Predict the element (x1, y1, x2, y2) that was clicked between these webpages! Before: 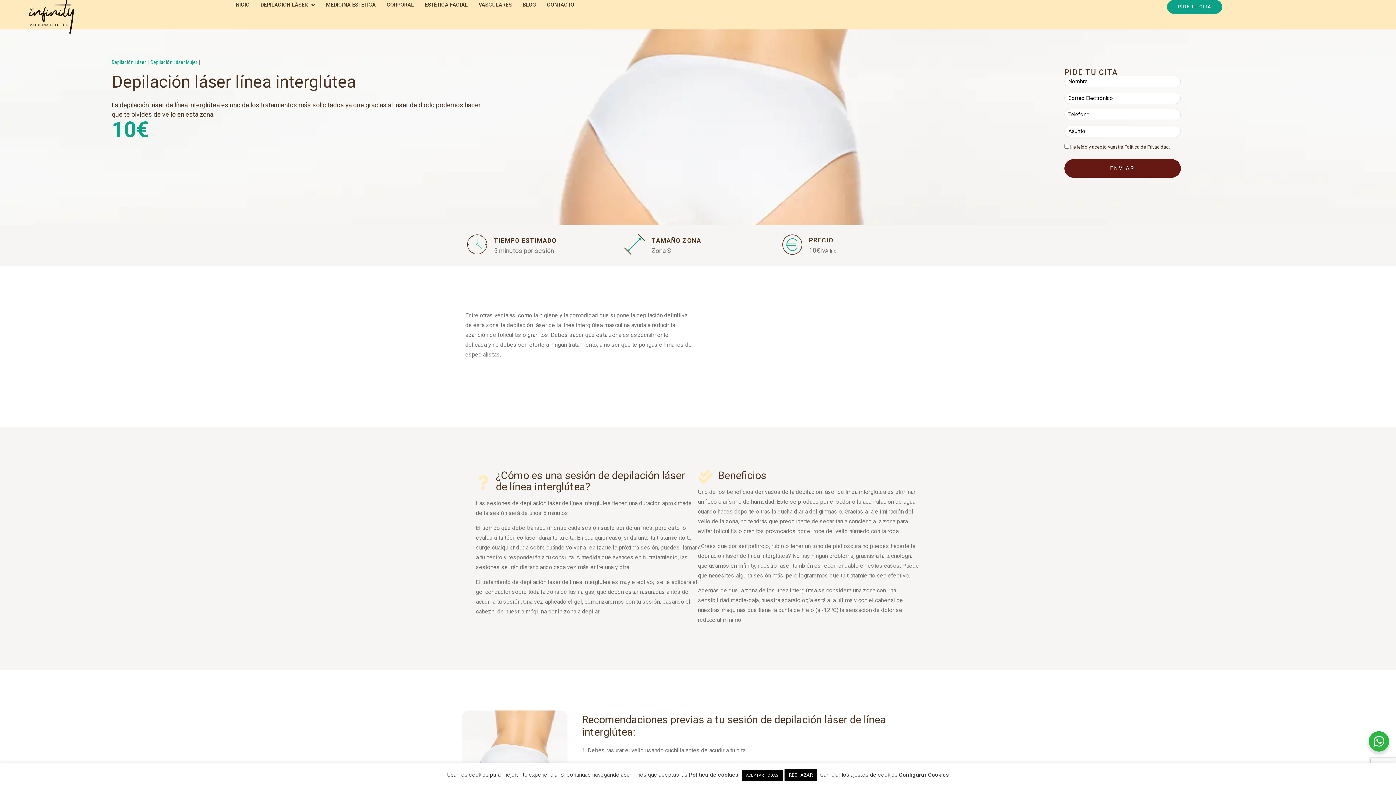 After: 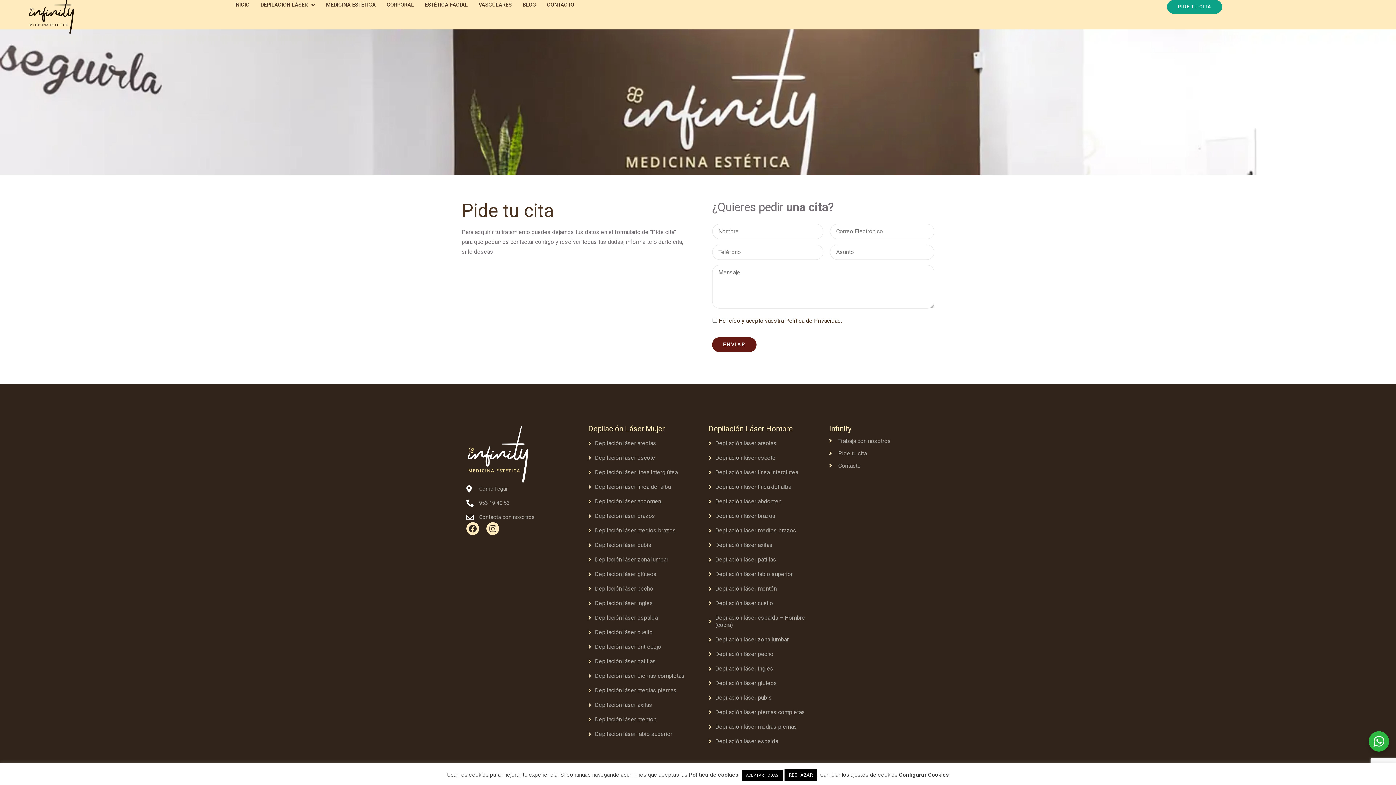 Action: bbox: (1167, 0, 1222, 13) label: PIDE TU CITA